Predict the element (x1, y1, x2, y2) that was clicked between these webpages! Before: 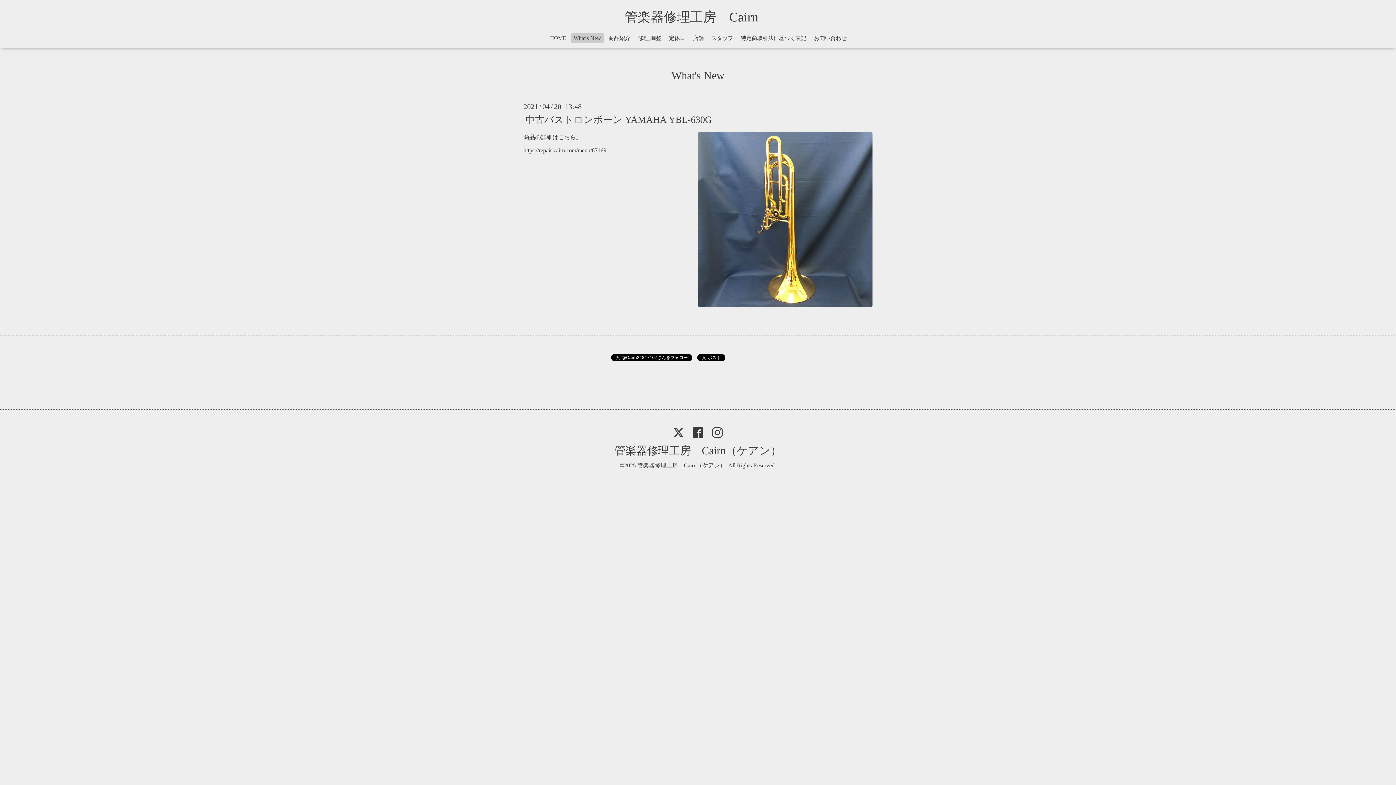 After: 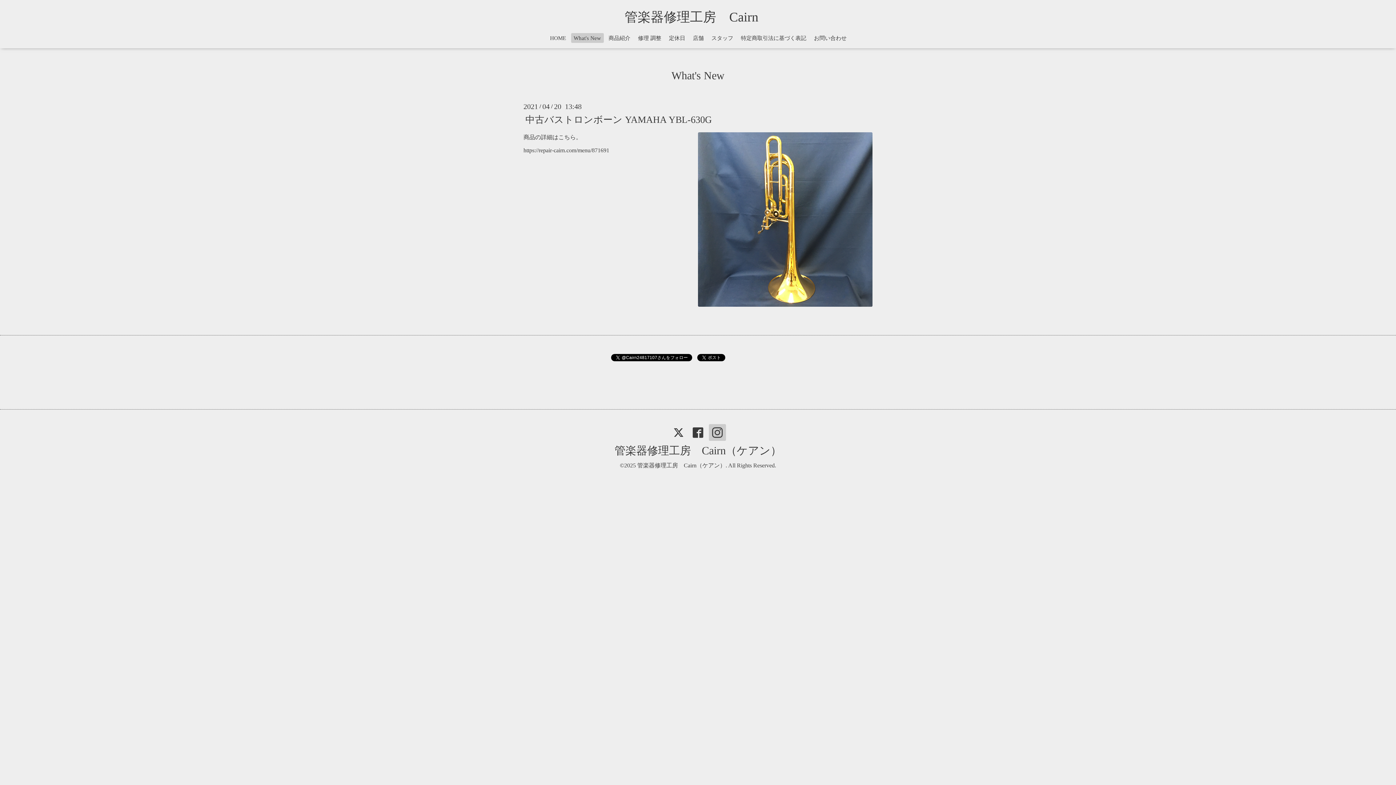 Action: bbox: (709, 424, 726, 441)